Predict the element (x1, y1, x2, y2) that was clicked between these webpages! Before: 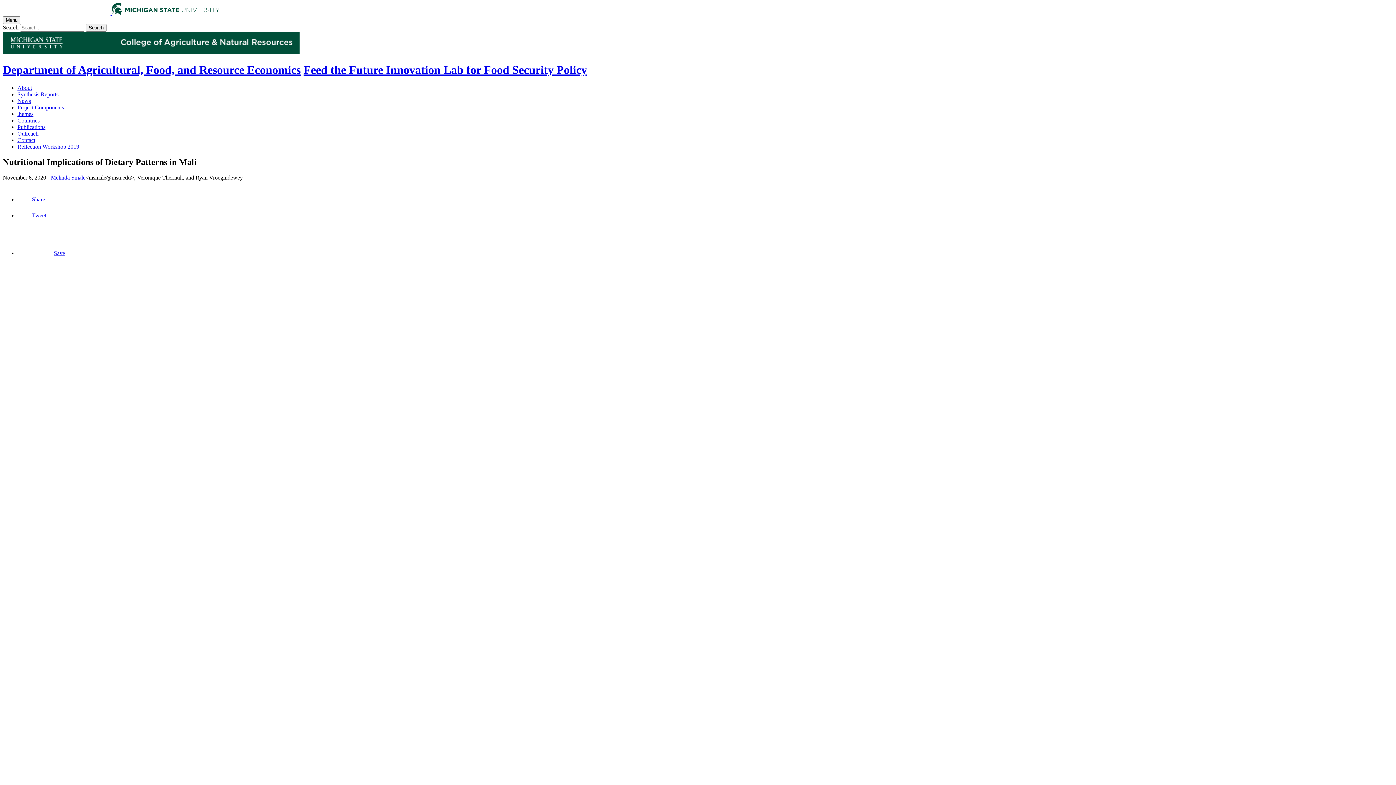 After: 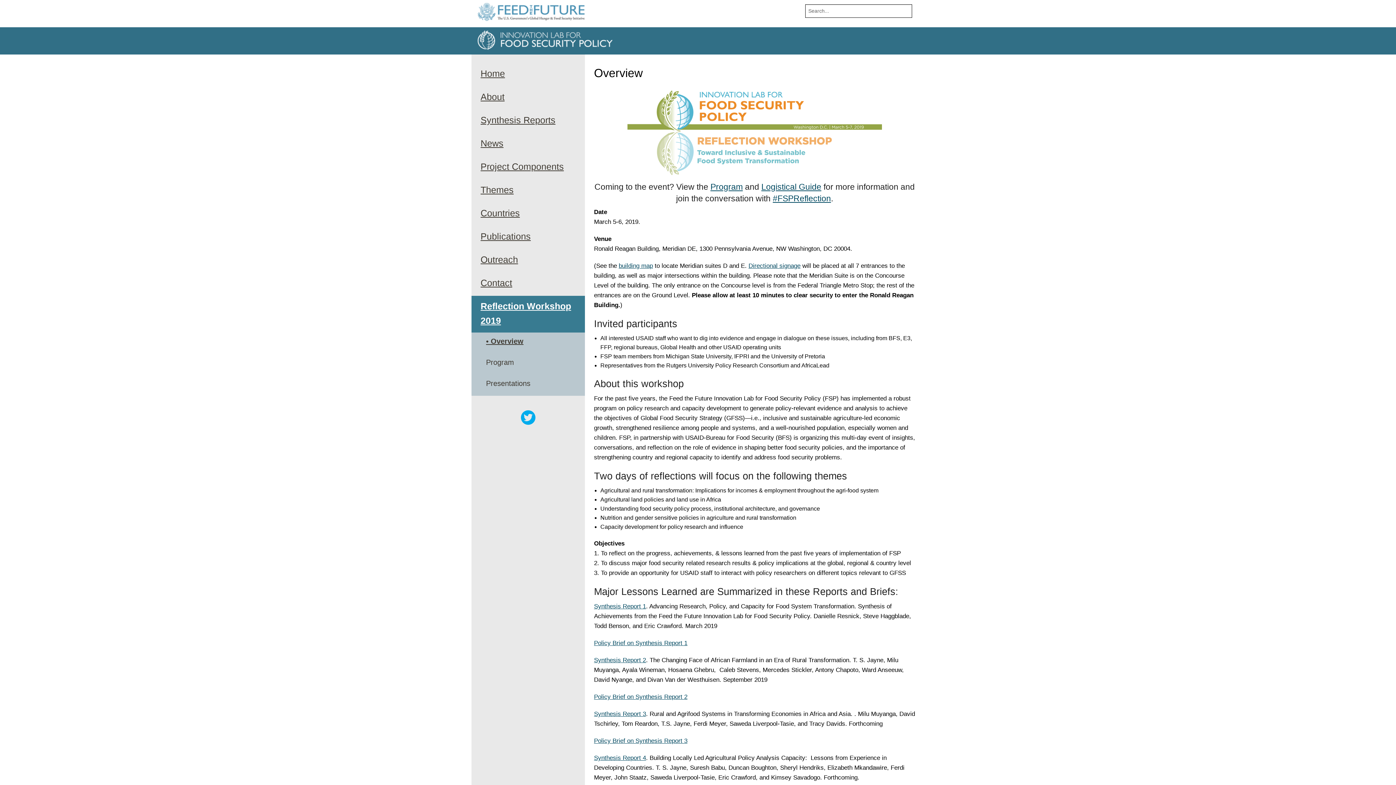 Action: bbox: (17, 143, 79, 149) label: Reflection Workshop 2019